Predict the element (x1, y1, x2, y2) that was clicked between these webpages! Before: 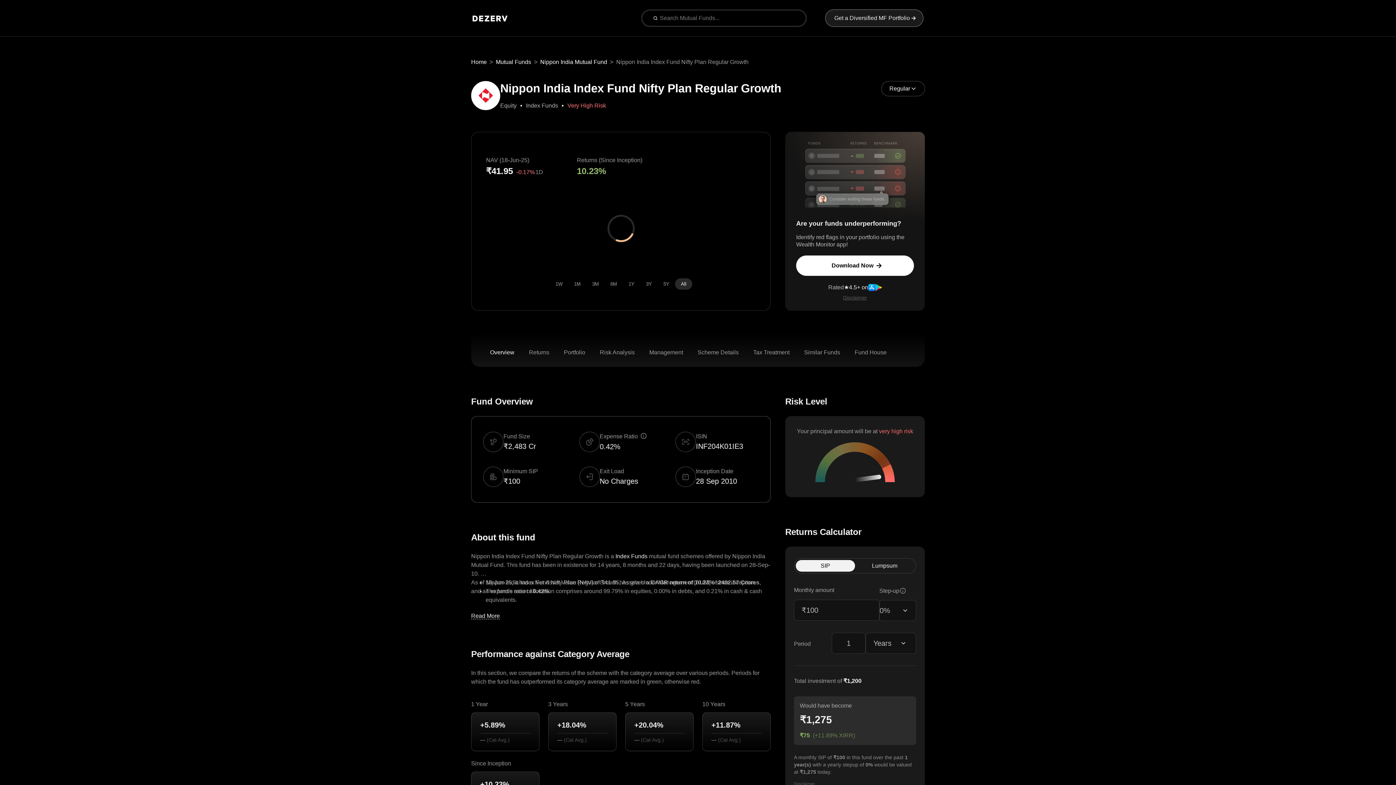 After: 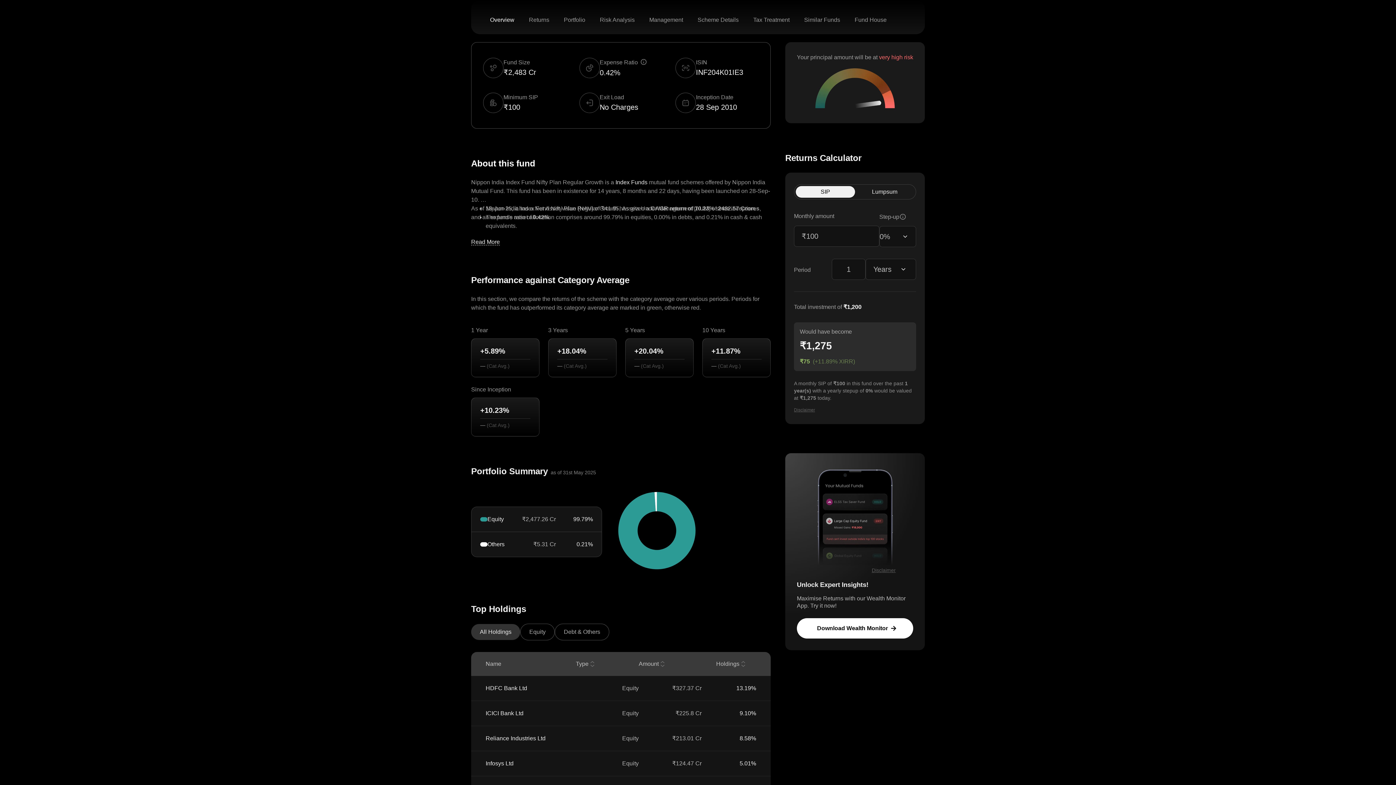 Action: label: Overview bbox: (490, 332, 514, 366)